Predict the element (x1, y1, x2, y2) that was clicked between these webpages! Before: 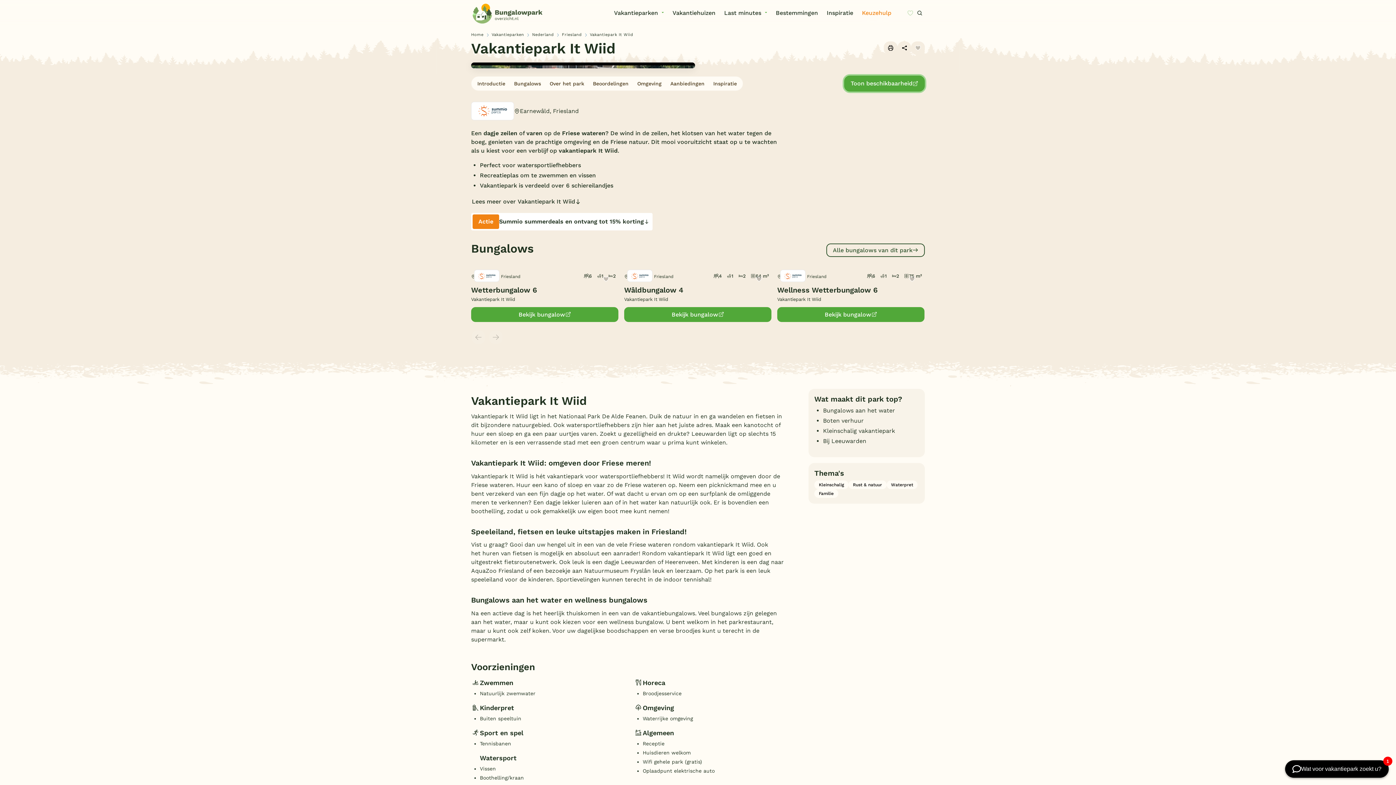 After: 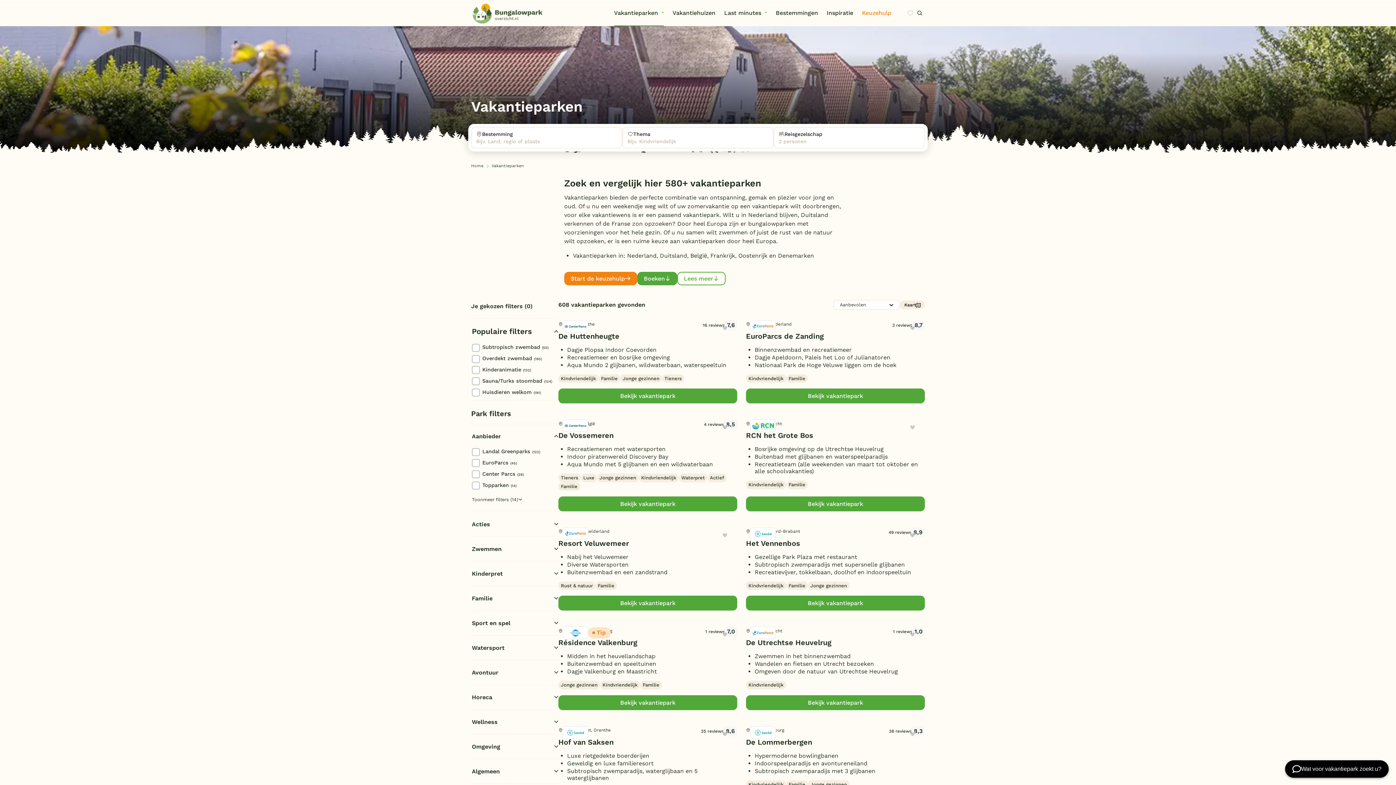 Action: label: Vakantieparken bbox: (491, 32, 524, 37)